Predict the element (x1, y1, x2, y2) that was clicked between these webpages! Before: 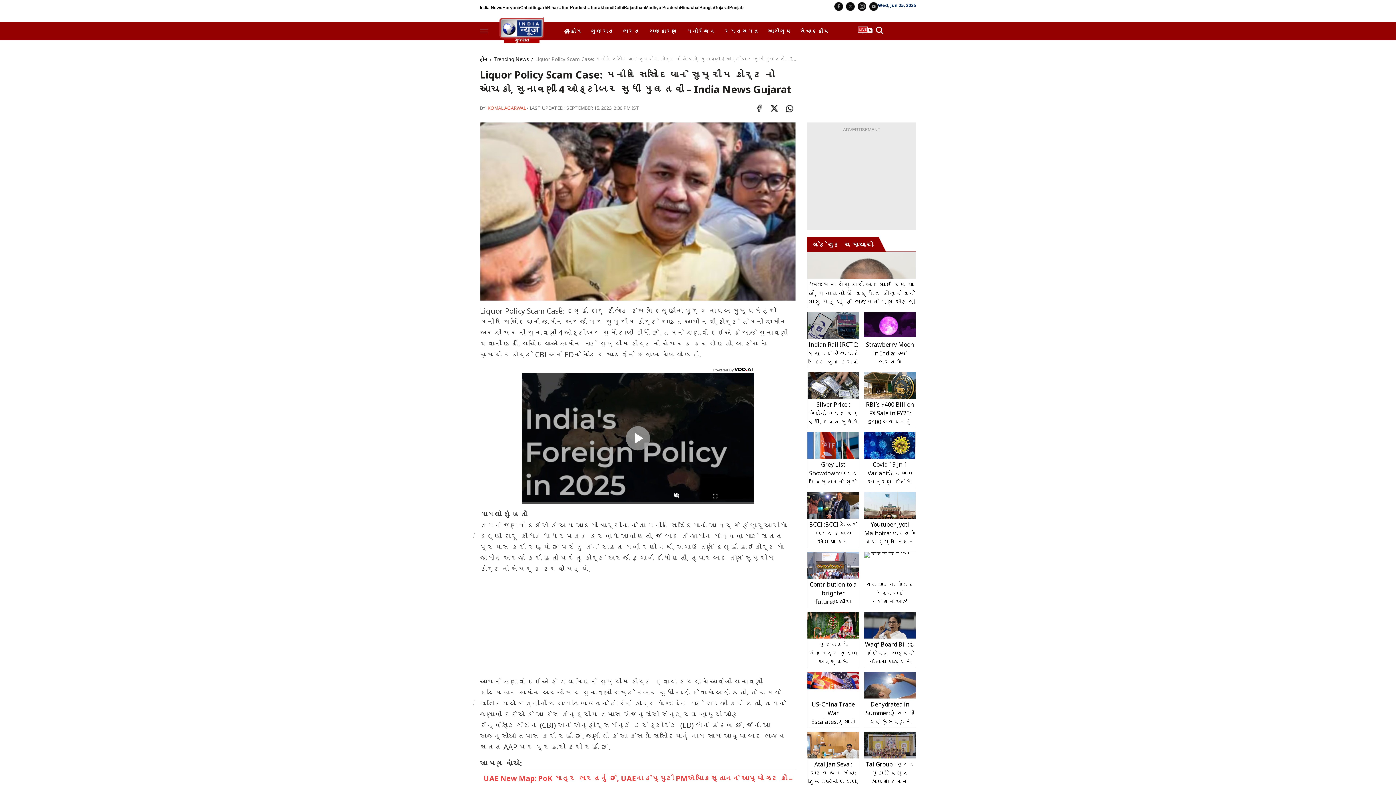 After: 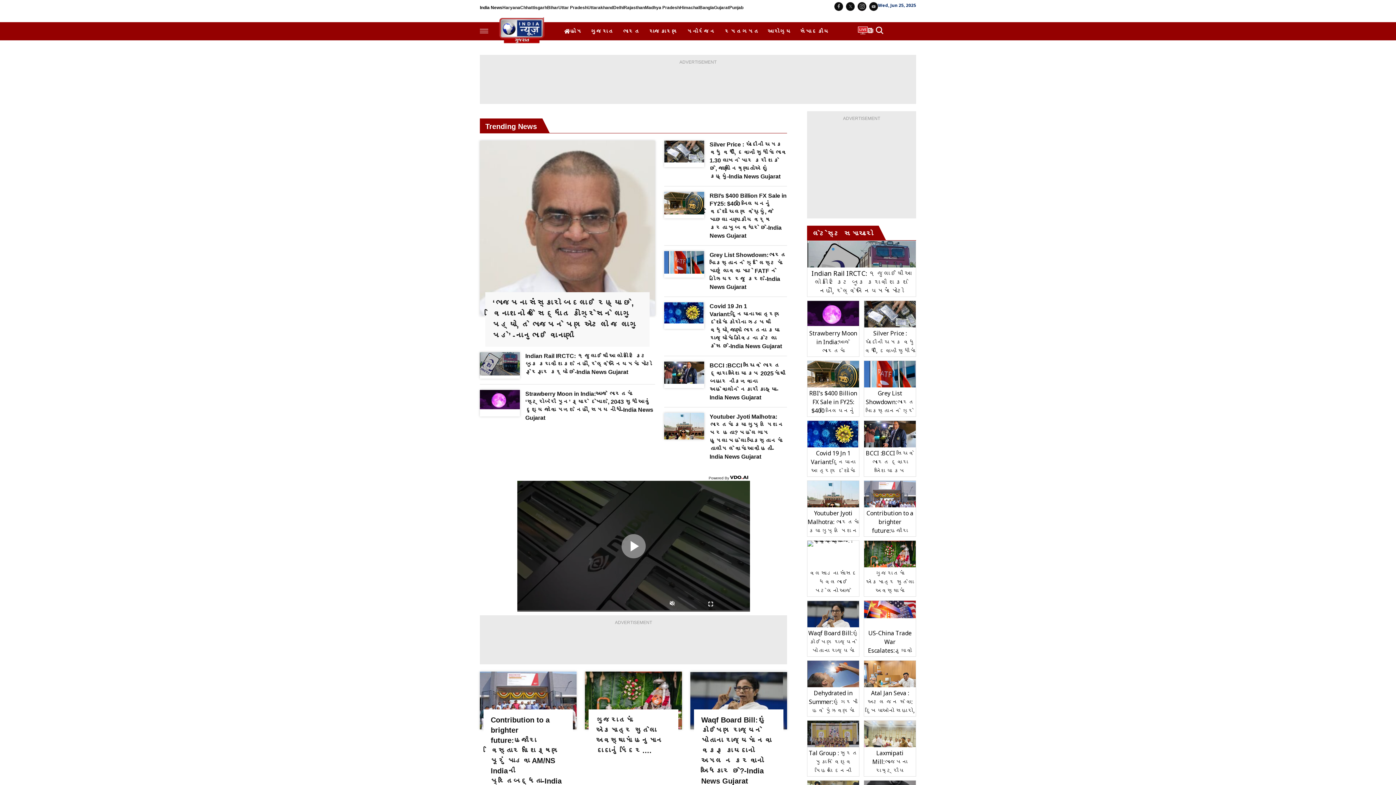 Action: label: Trending News bbox: (493, 54, 529, 63)